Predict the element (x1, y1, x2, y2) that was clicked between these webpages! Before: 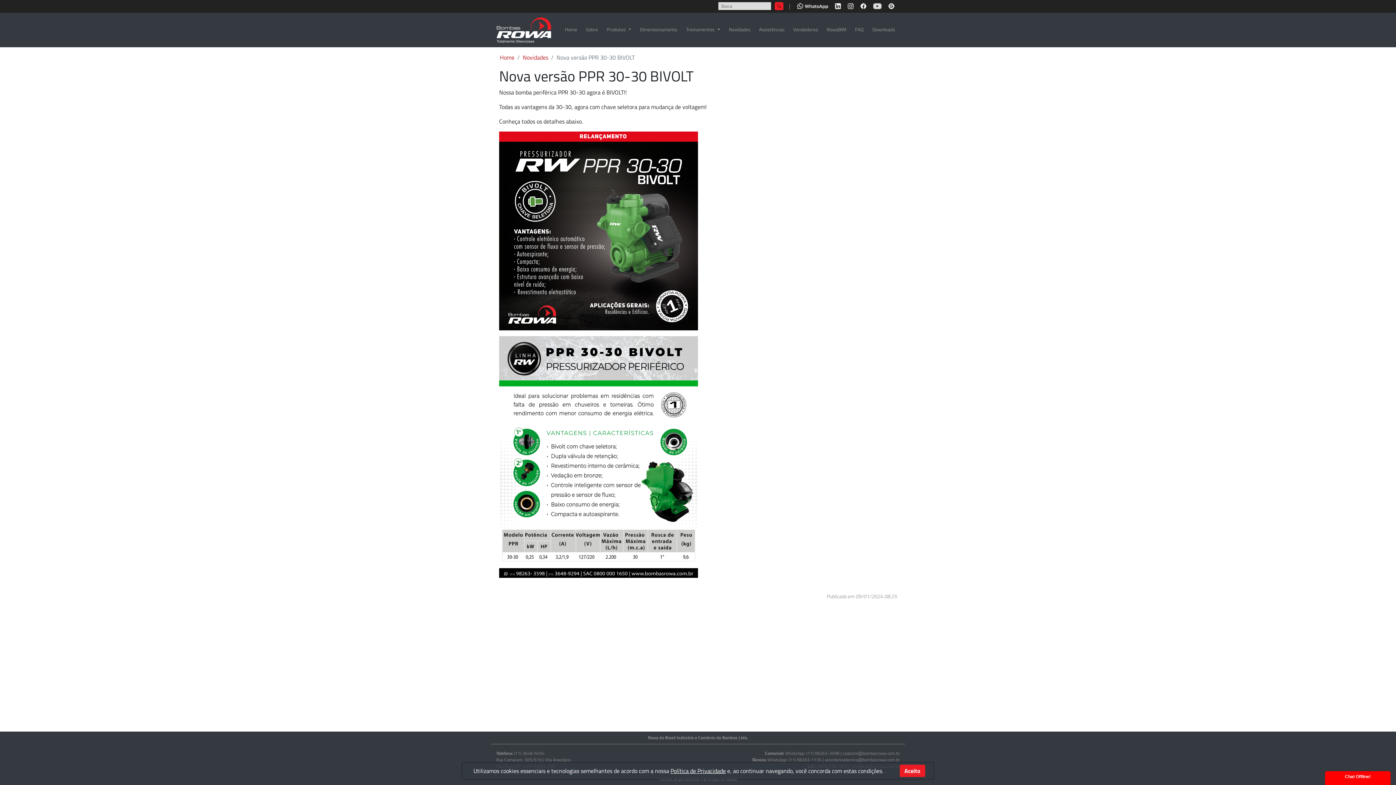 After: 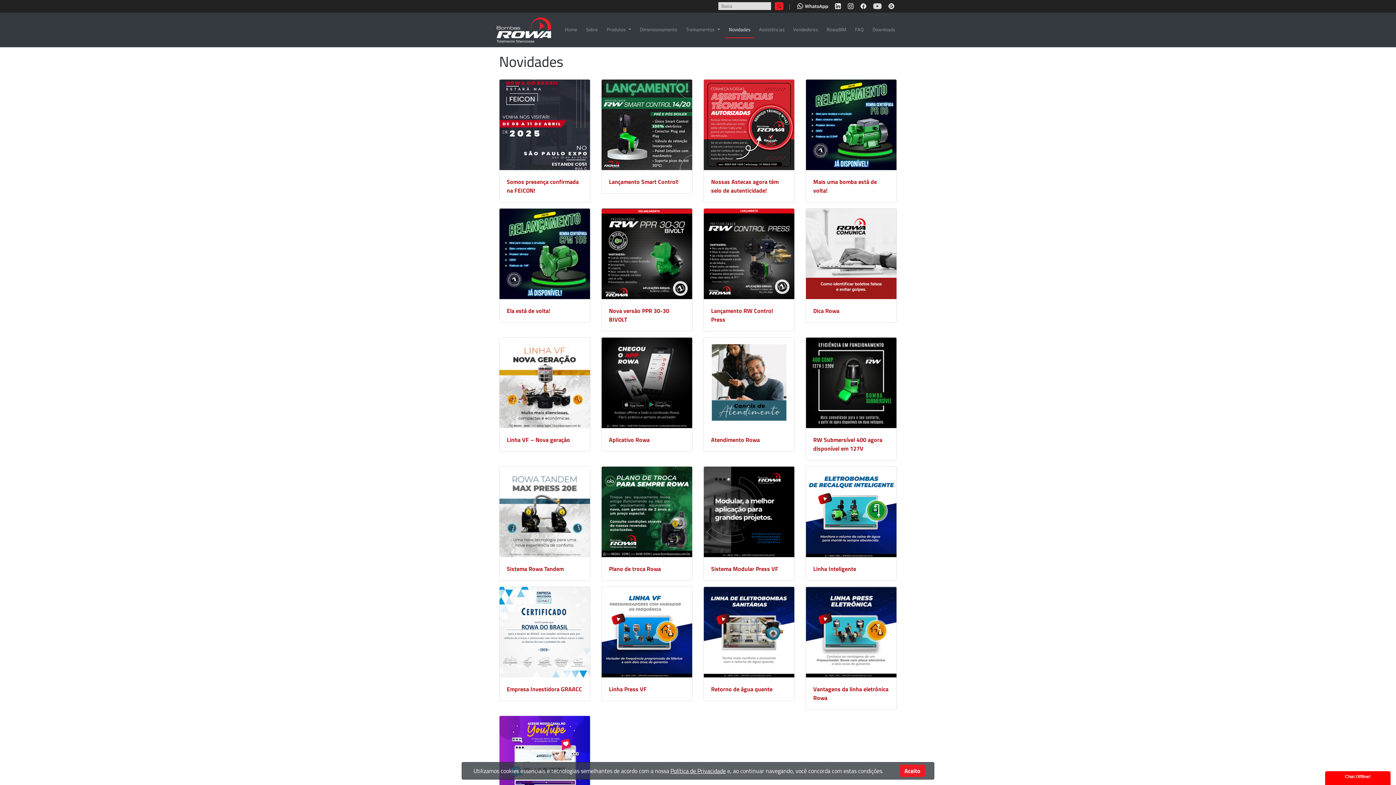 Action: bbox: (724, 21, 754, 38) label: Novidades